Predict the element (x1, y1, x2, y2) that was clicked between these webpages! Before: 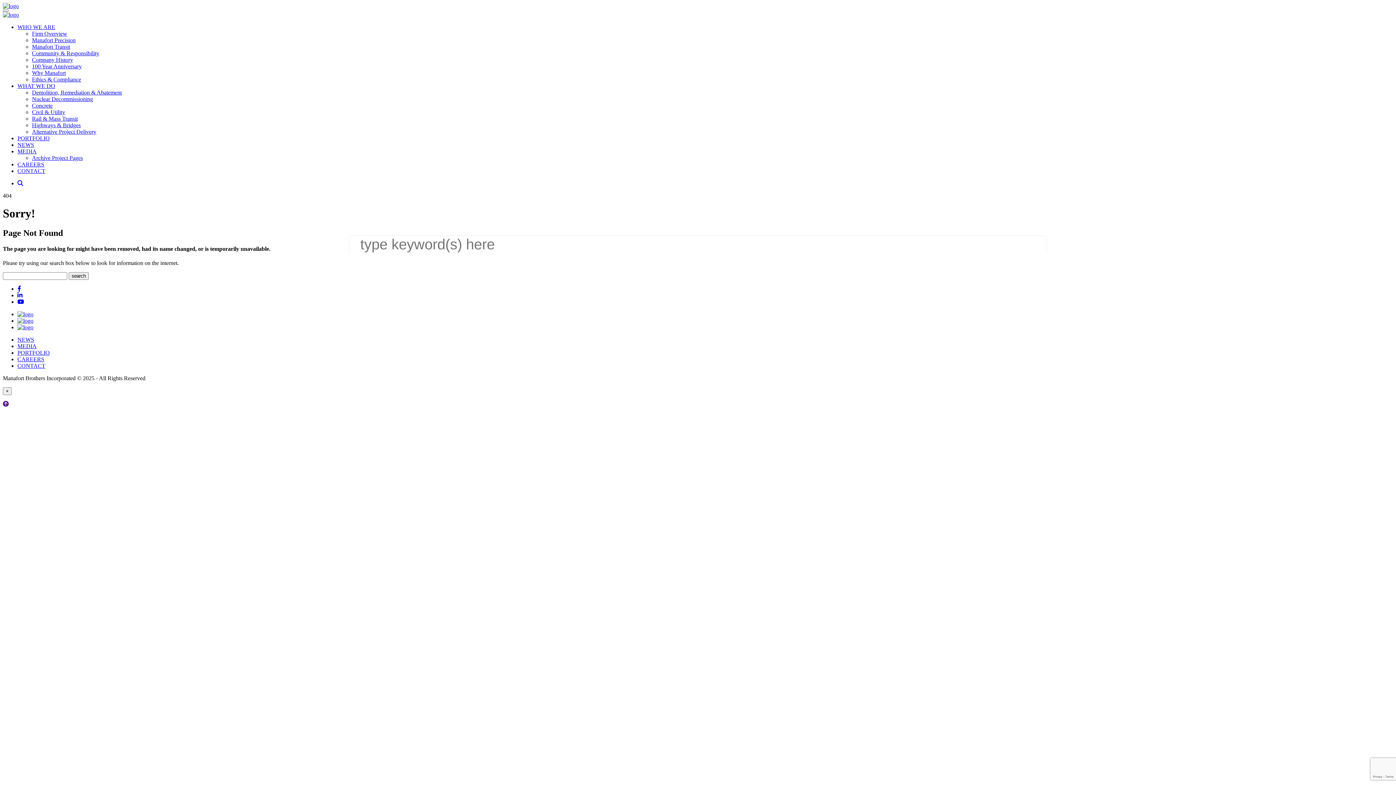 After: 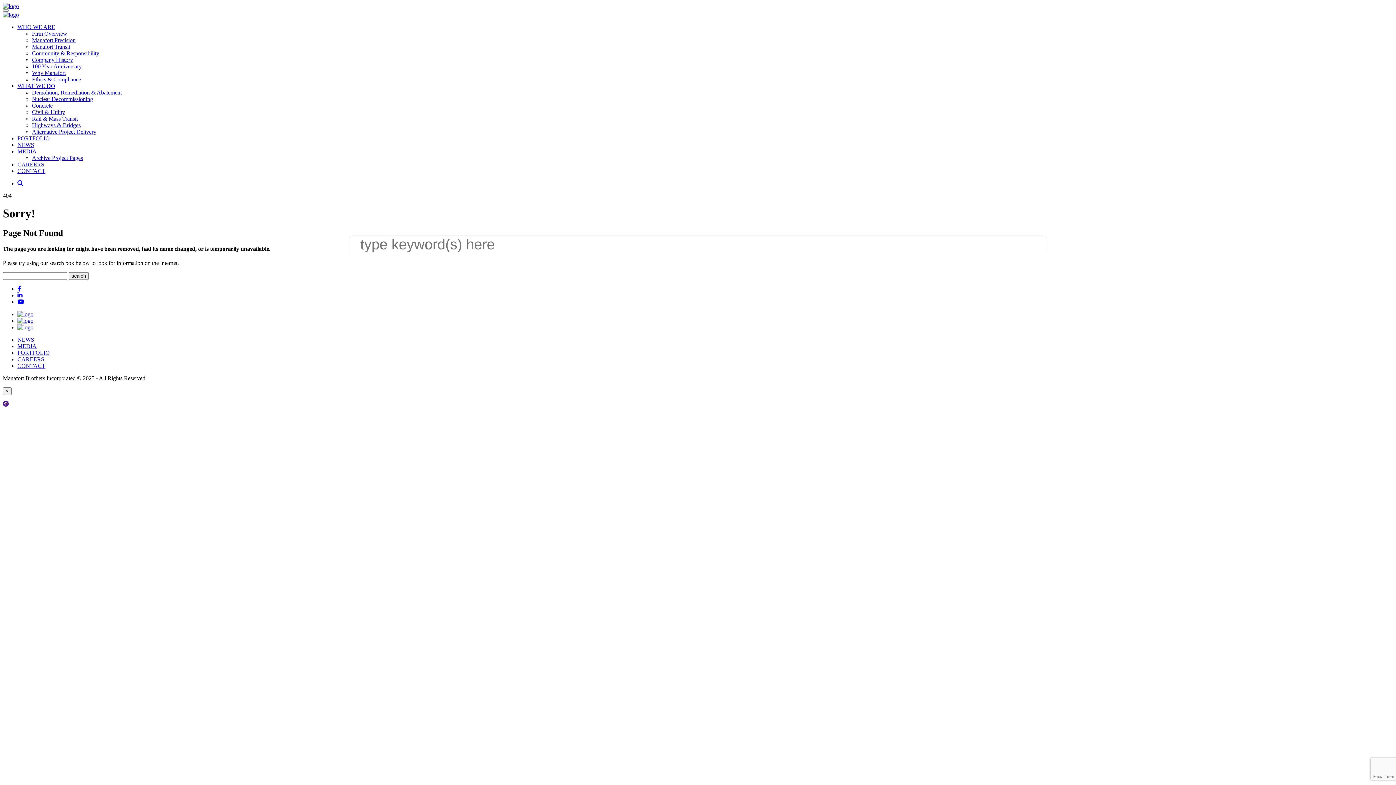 Action: label: WHAT WE DO bbox: (17, 82, 55, 89)